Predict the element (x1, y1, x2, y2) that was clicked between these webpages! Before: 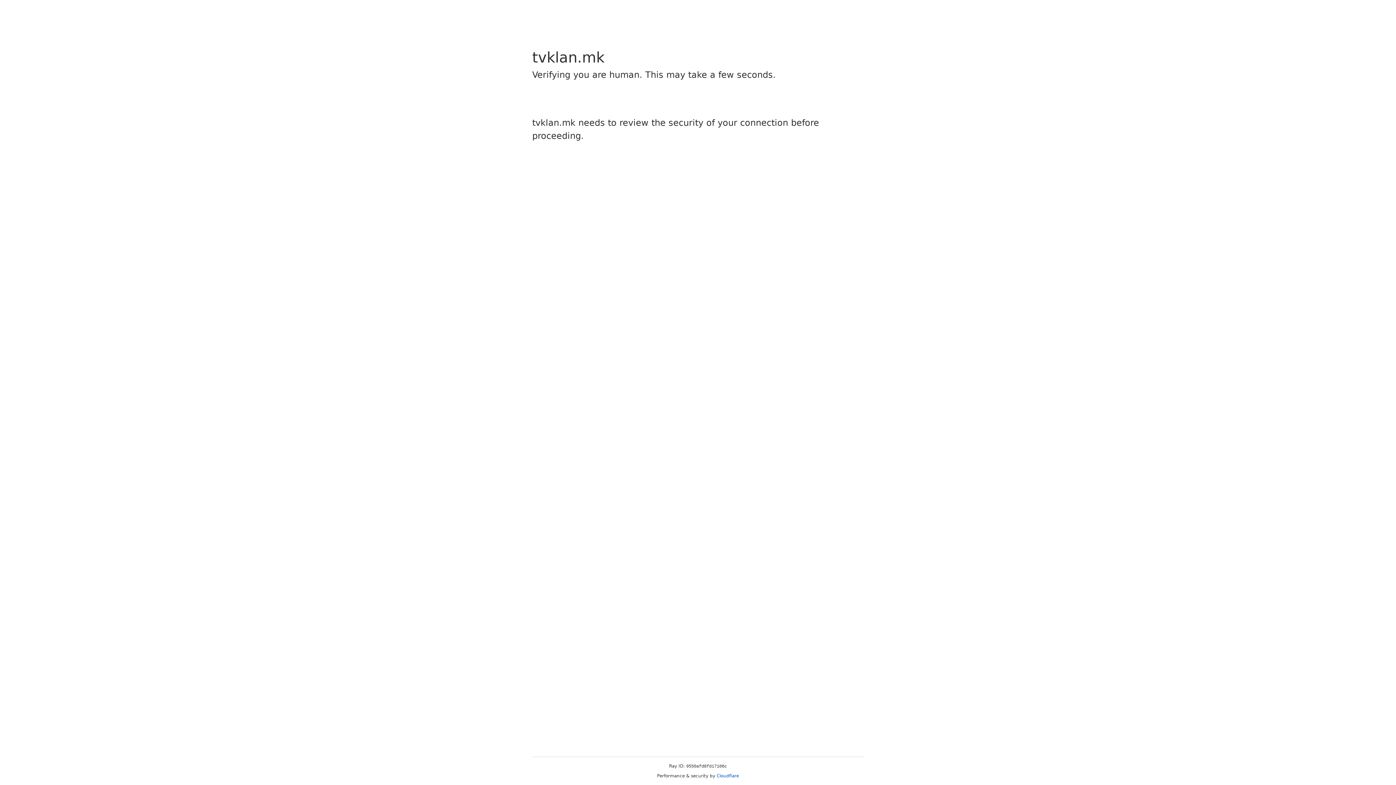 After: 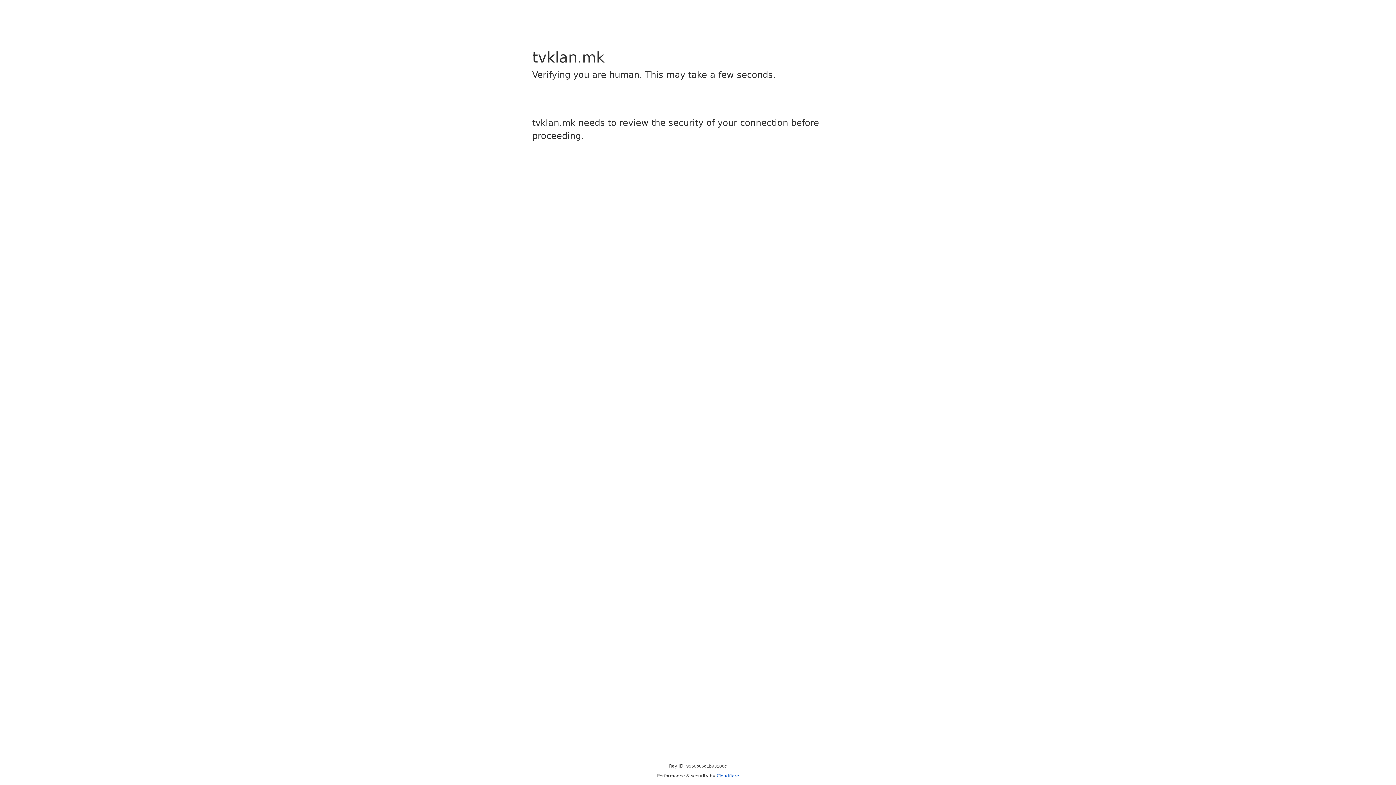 Action: bbox: (716, 773, 739, 778) label: Cloudflare